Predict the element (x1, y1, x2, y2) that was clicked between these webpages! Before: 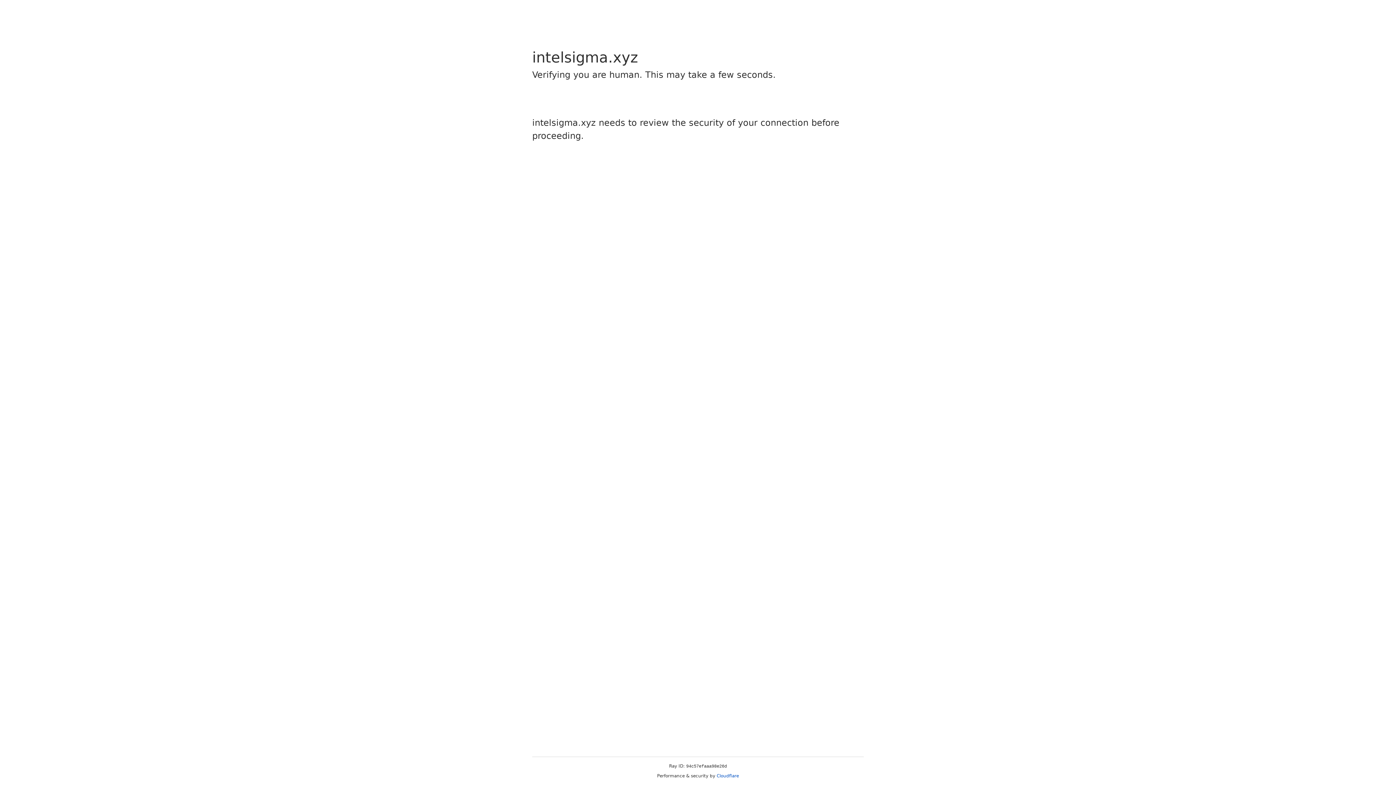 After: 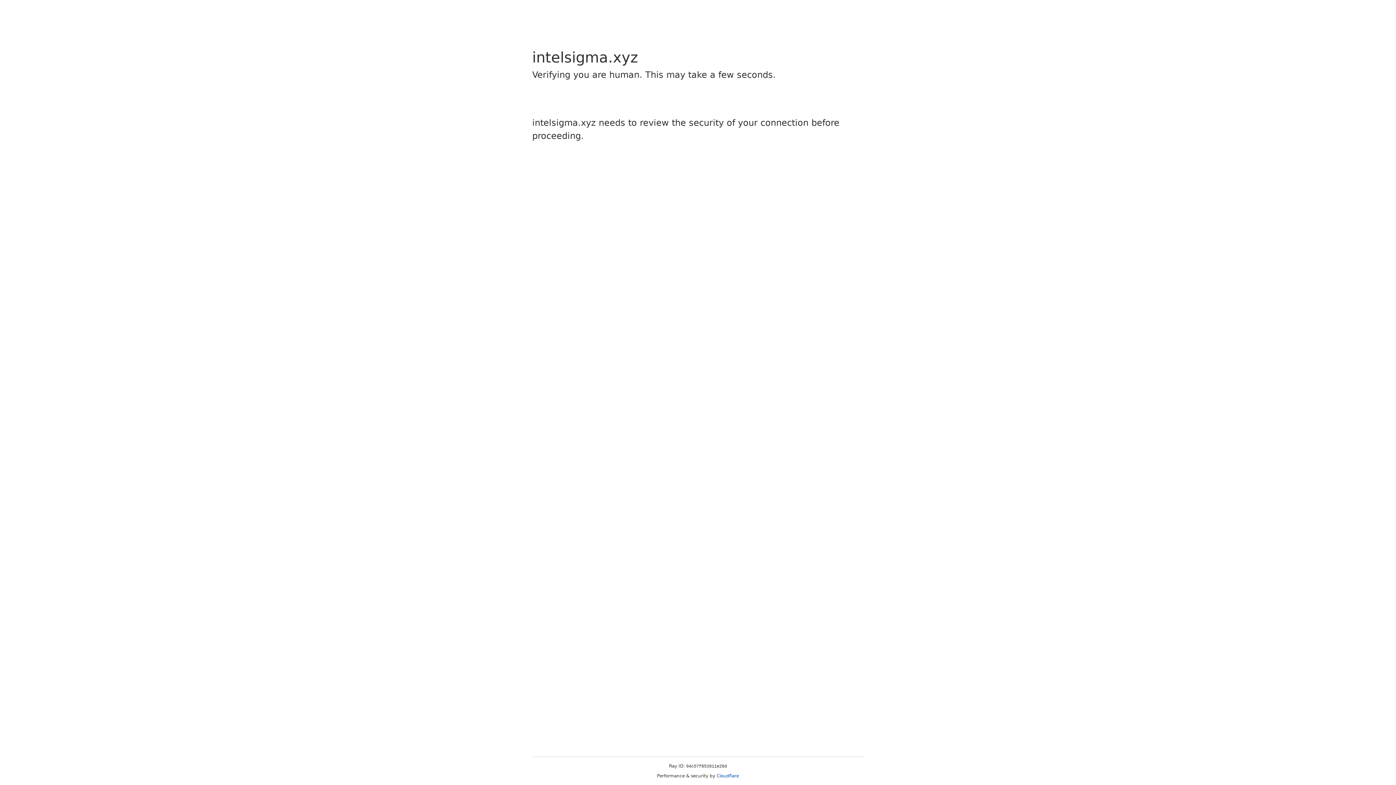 Action: label: Cloudflare bbox: (716, 773, 739, 778)